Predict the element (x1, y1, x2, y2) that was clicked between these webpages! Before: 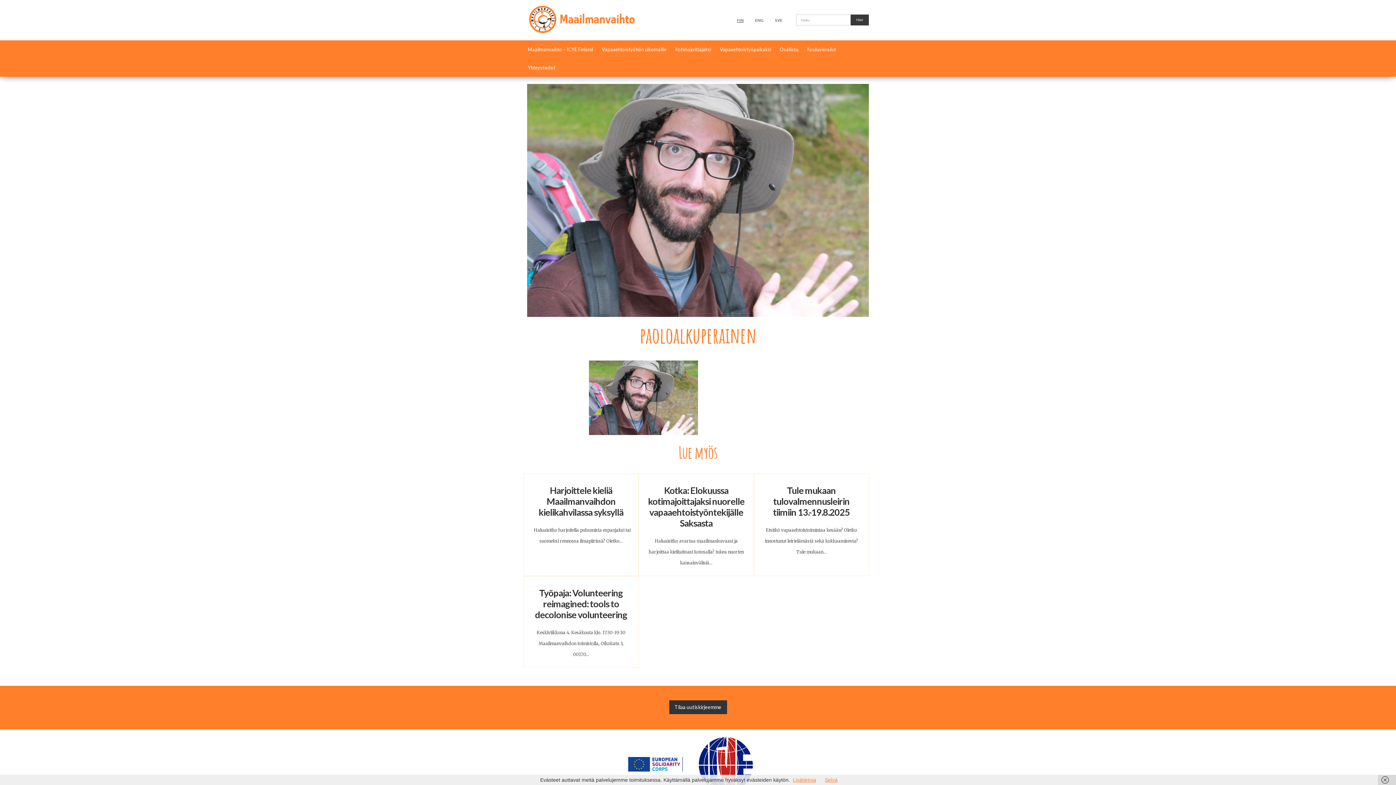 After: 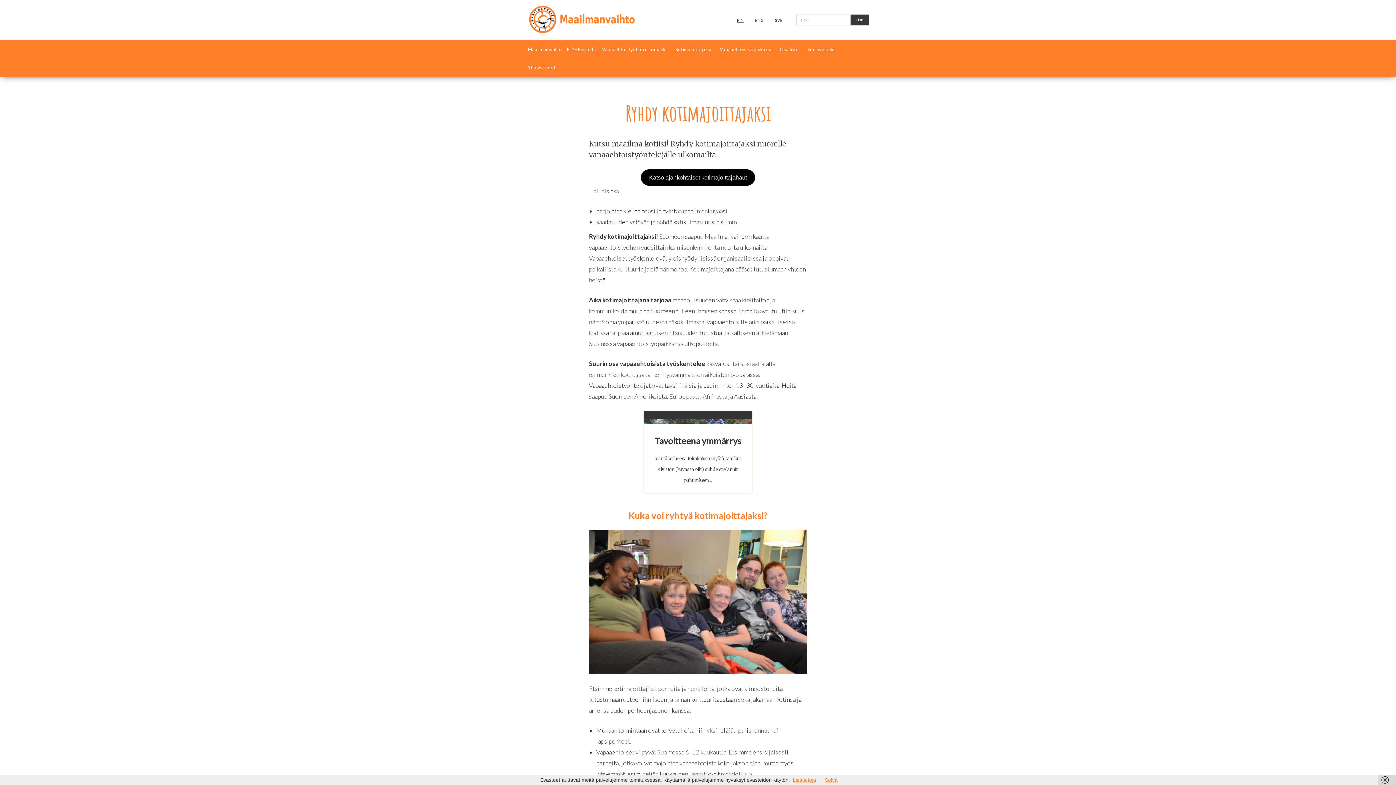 Action: label: Kotimajoittajaksi bbox: (675, 46, 711, 52)